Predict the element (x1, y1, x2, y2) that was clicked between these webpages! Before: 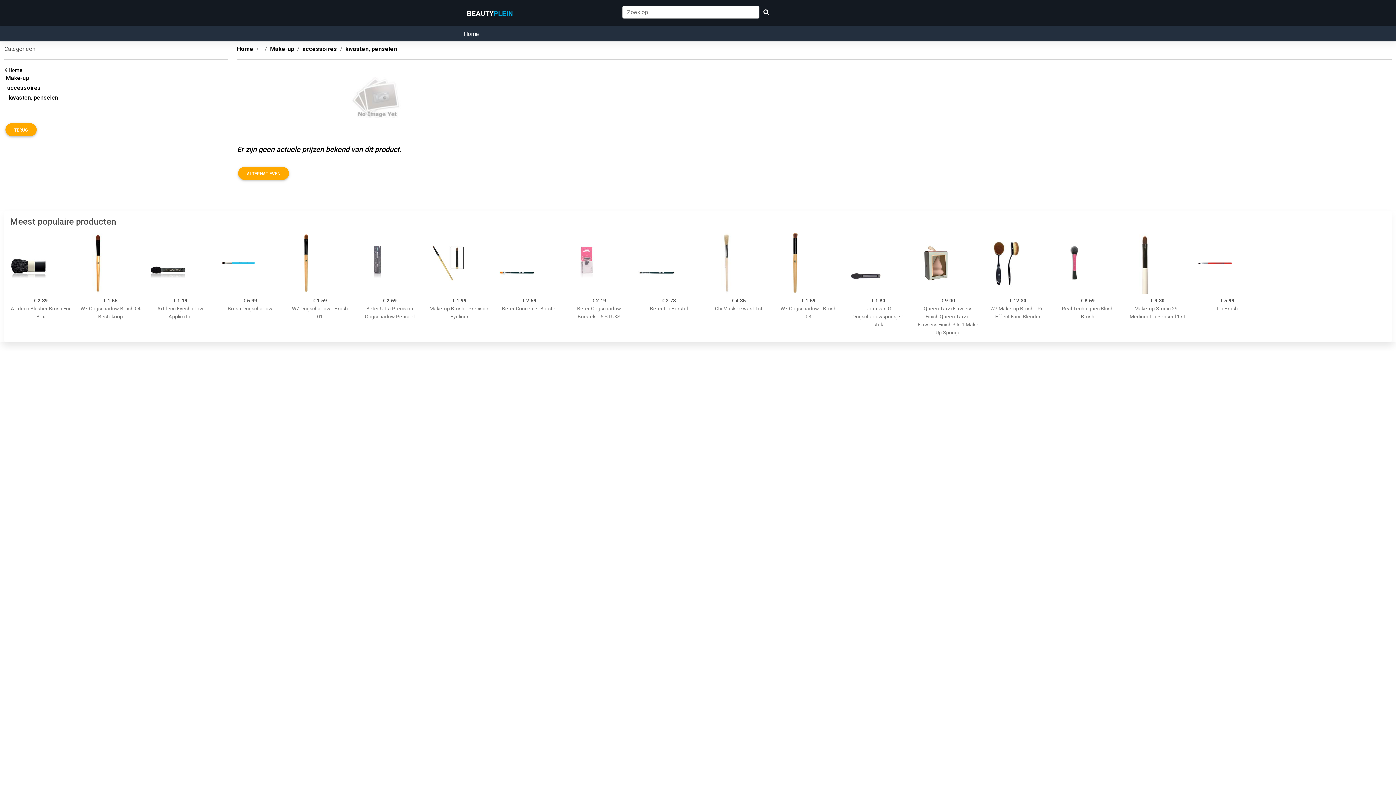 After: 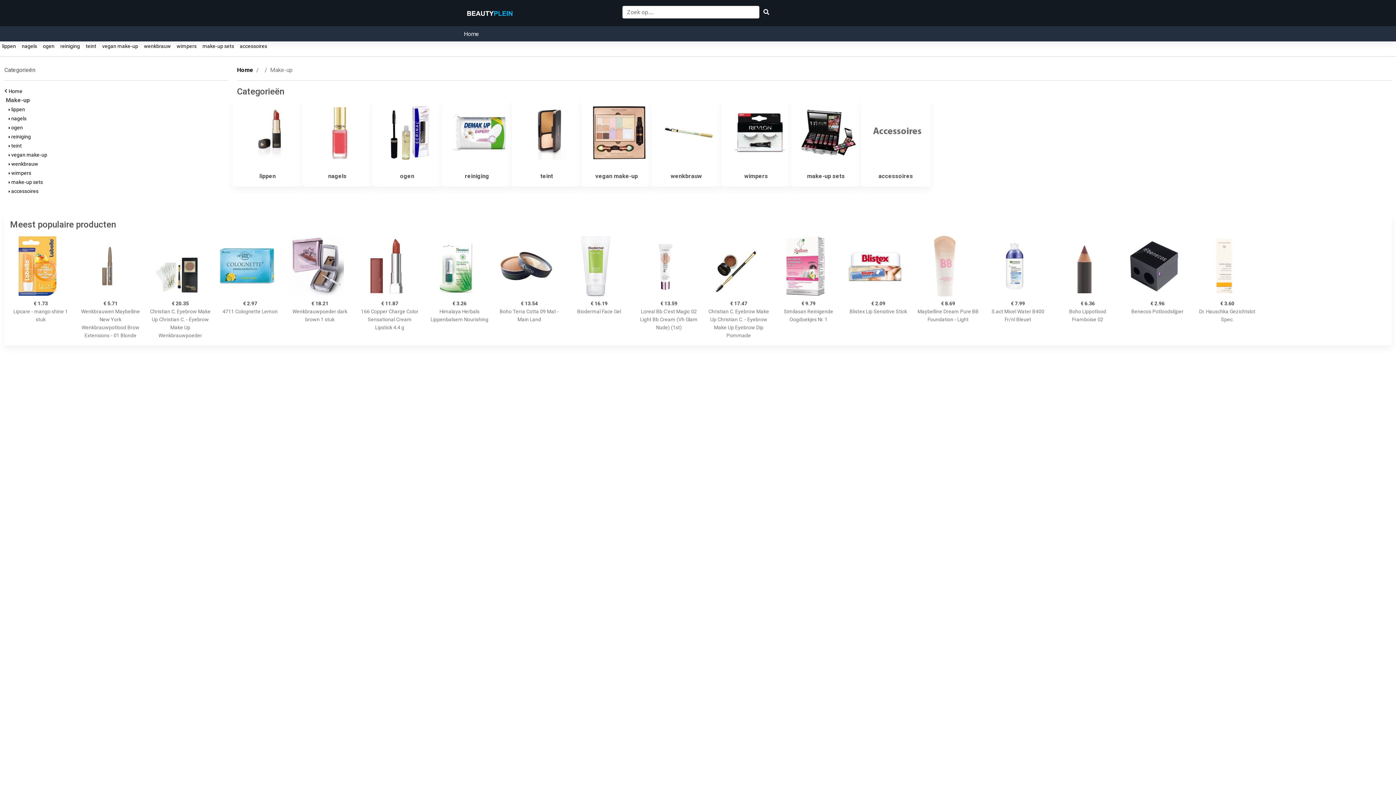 Action: label:  Make-up bbox: (4, 74, 228, 81)